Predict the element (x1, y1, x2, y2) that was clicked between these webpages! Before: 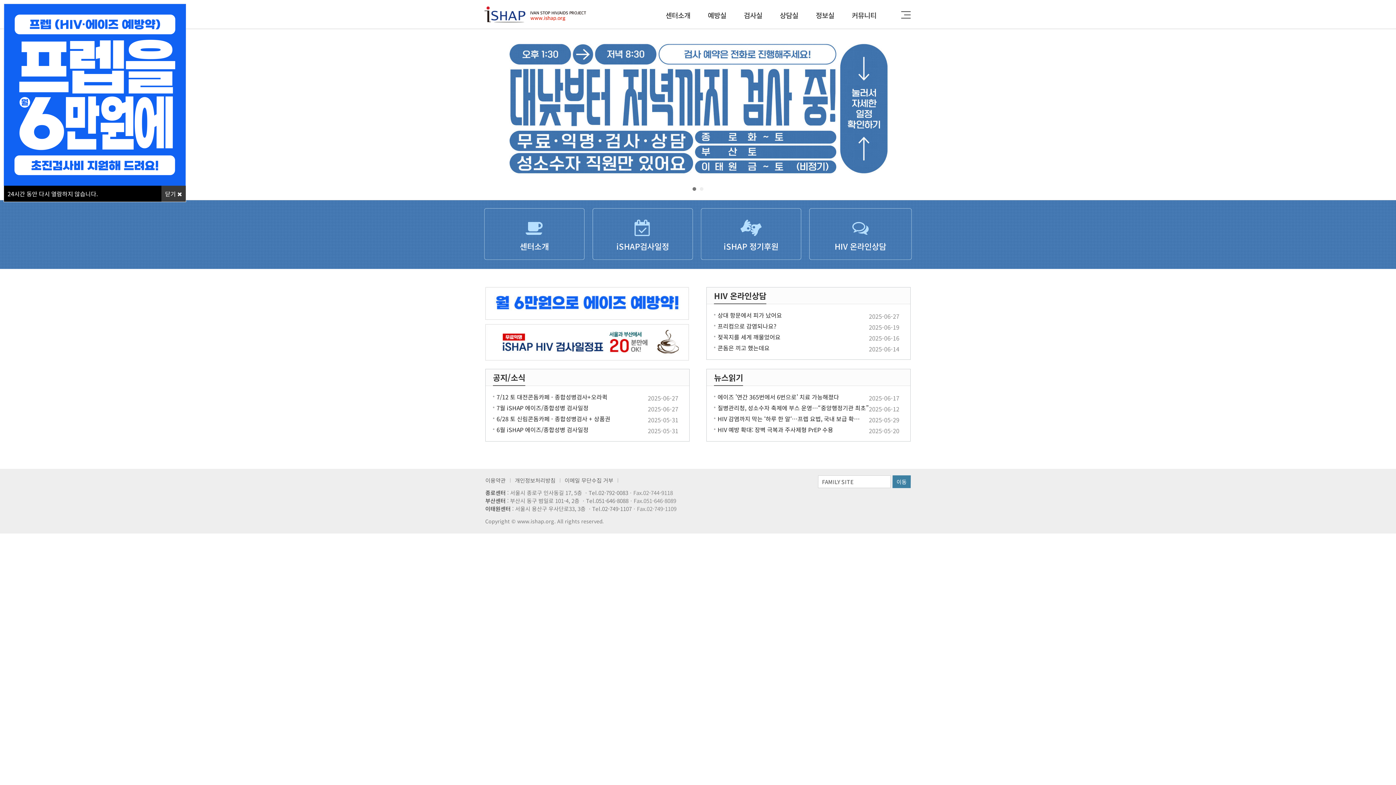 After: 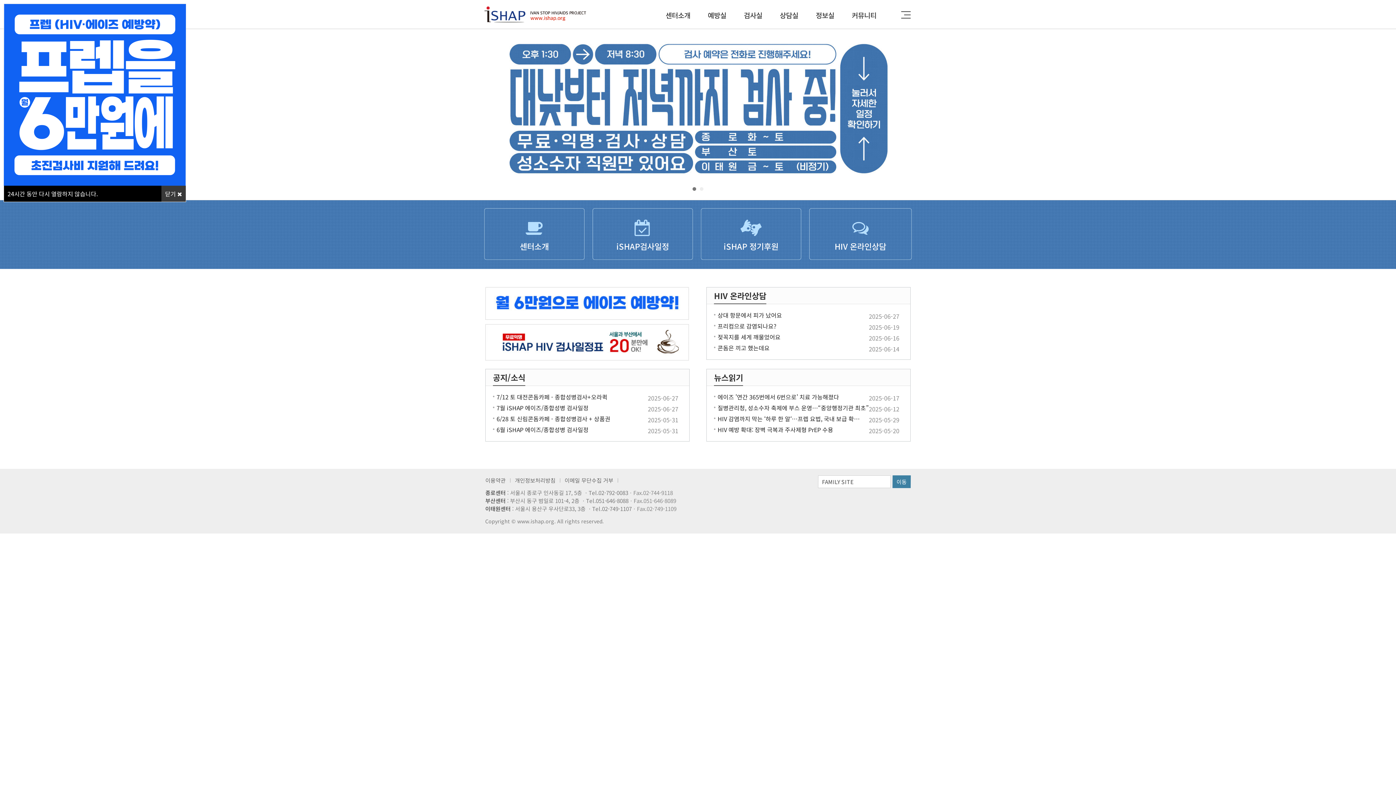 Action: label: Go to slide 2 bbox: (699, 187, 703, 190)